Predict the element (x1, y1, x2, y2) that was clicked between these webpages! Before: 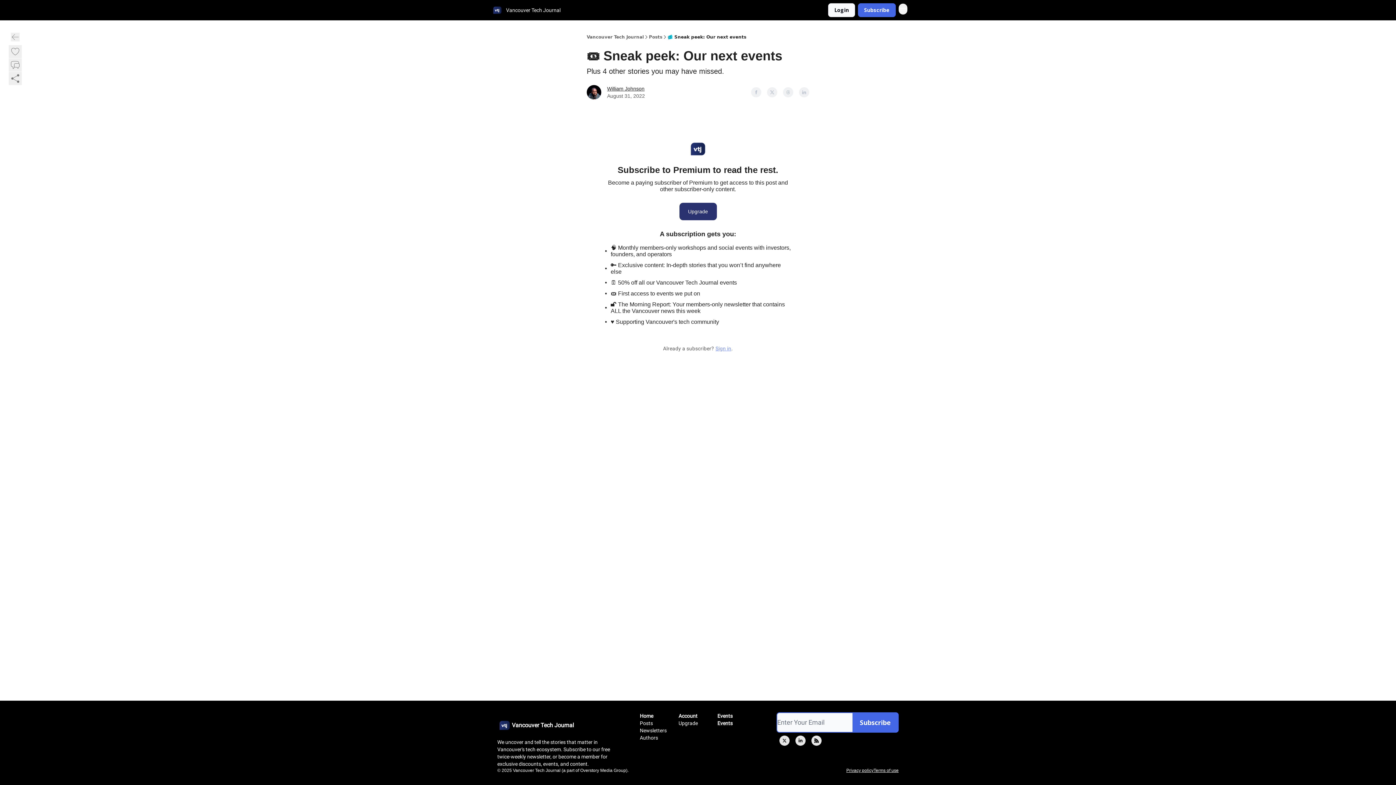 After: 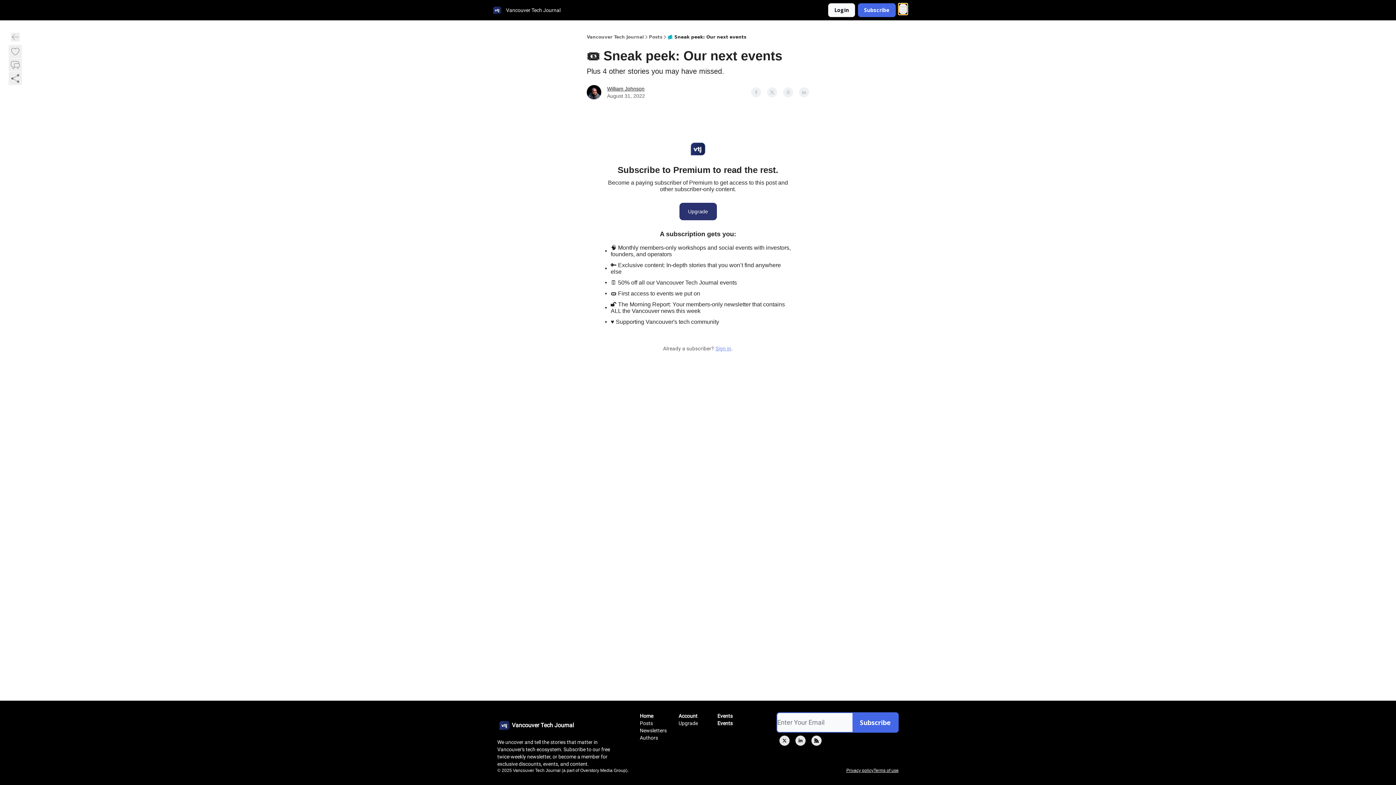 Action: label: Menu bbox: (898, 3, 907, 14)